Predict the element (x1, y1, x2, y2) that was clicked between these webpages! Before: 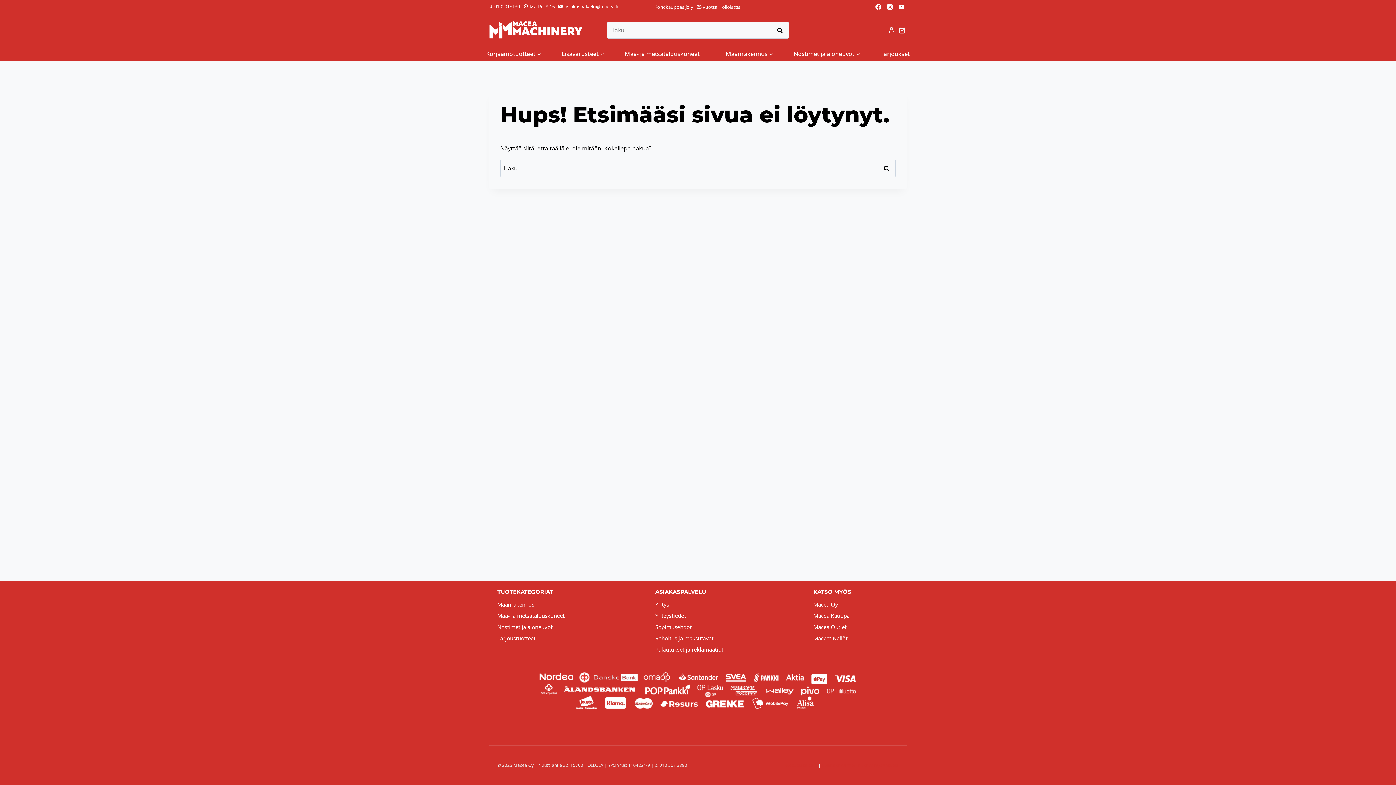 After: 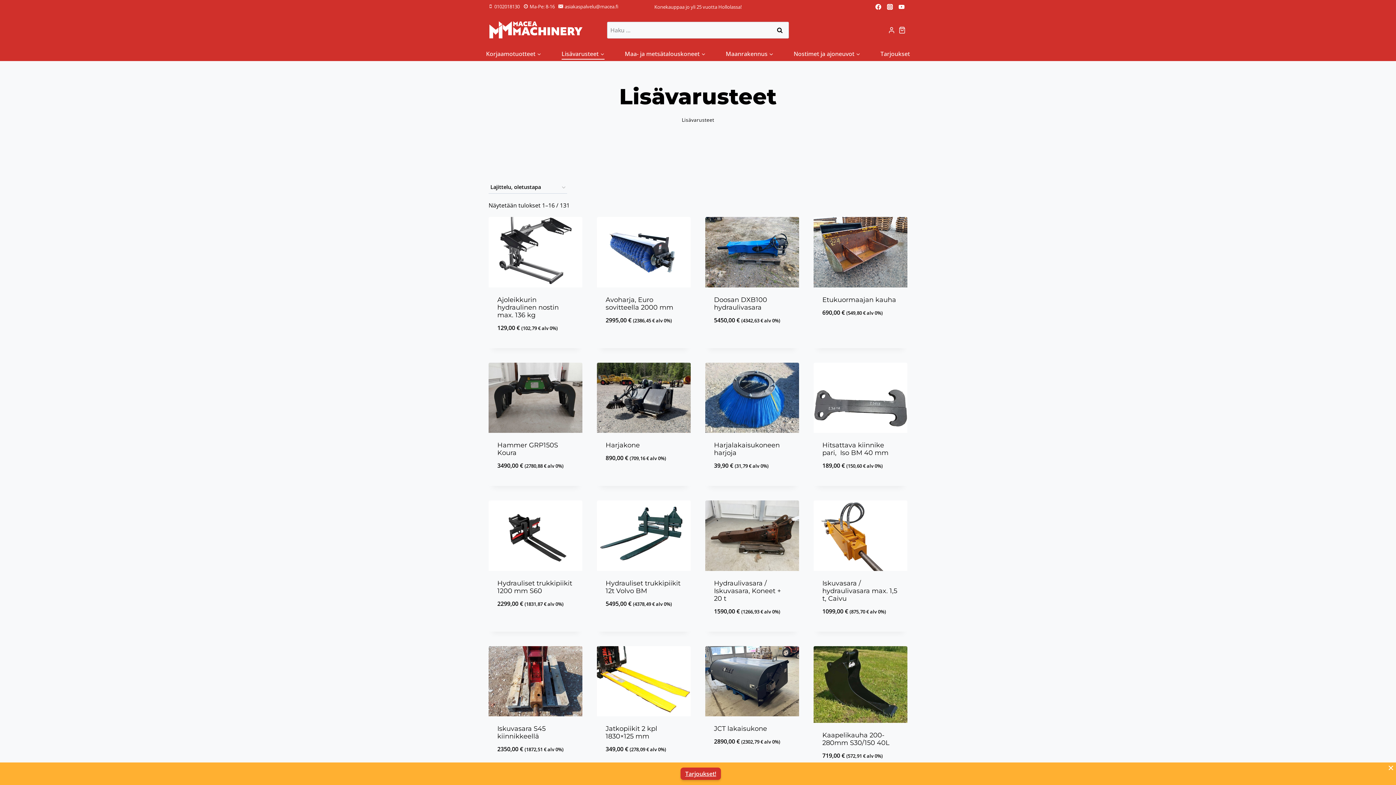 Action: bbox: (551, 47, 614, 59) label: Lisävarusteet